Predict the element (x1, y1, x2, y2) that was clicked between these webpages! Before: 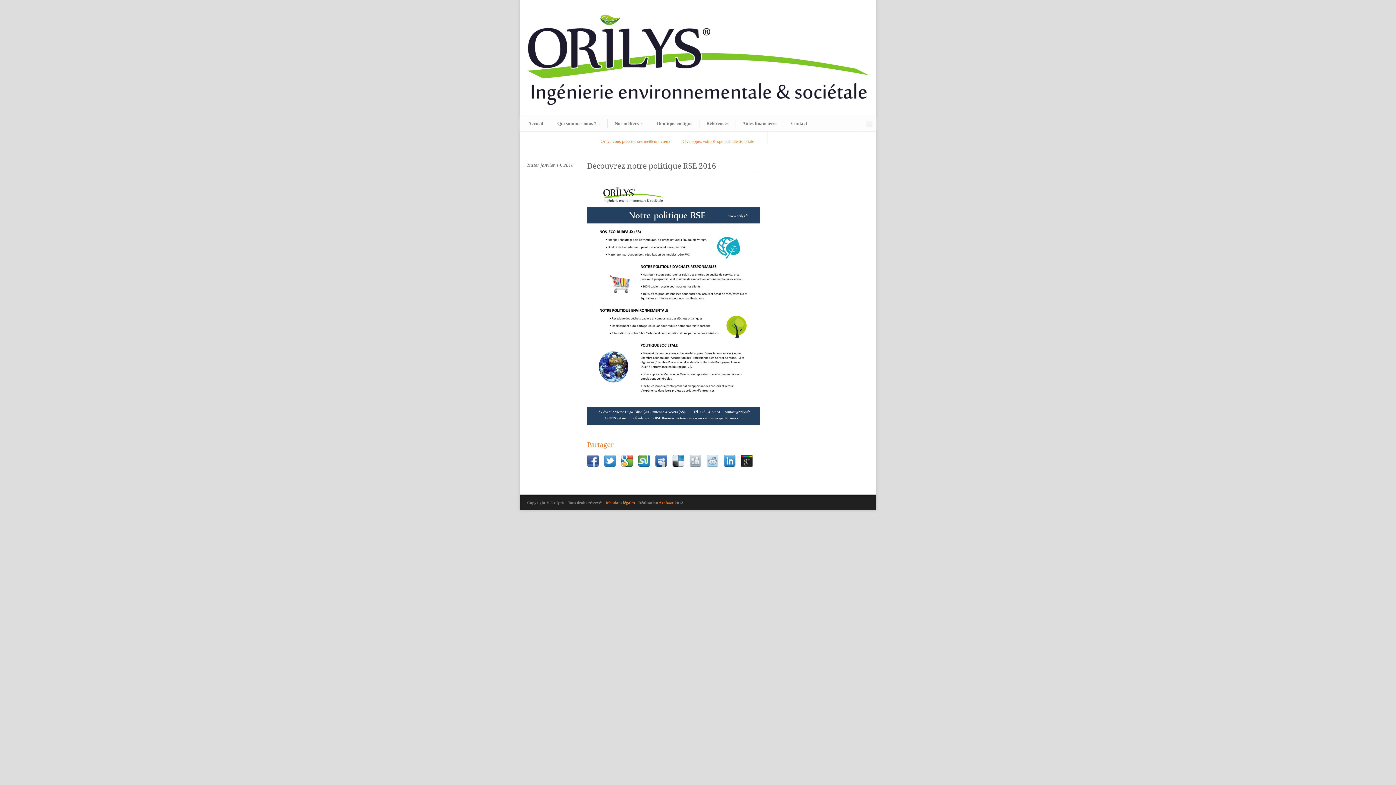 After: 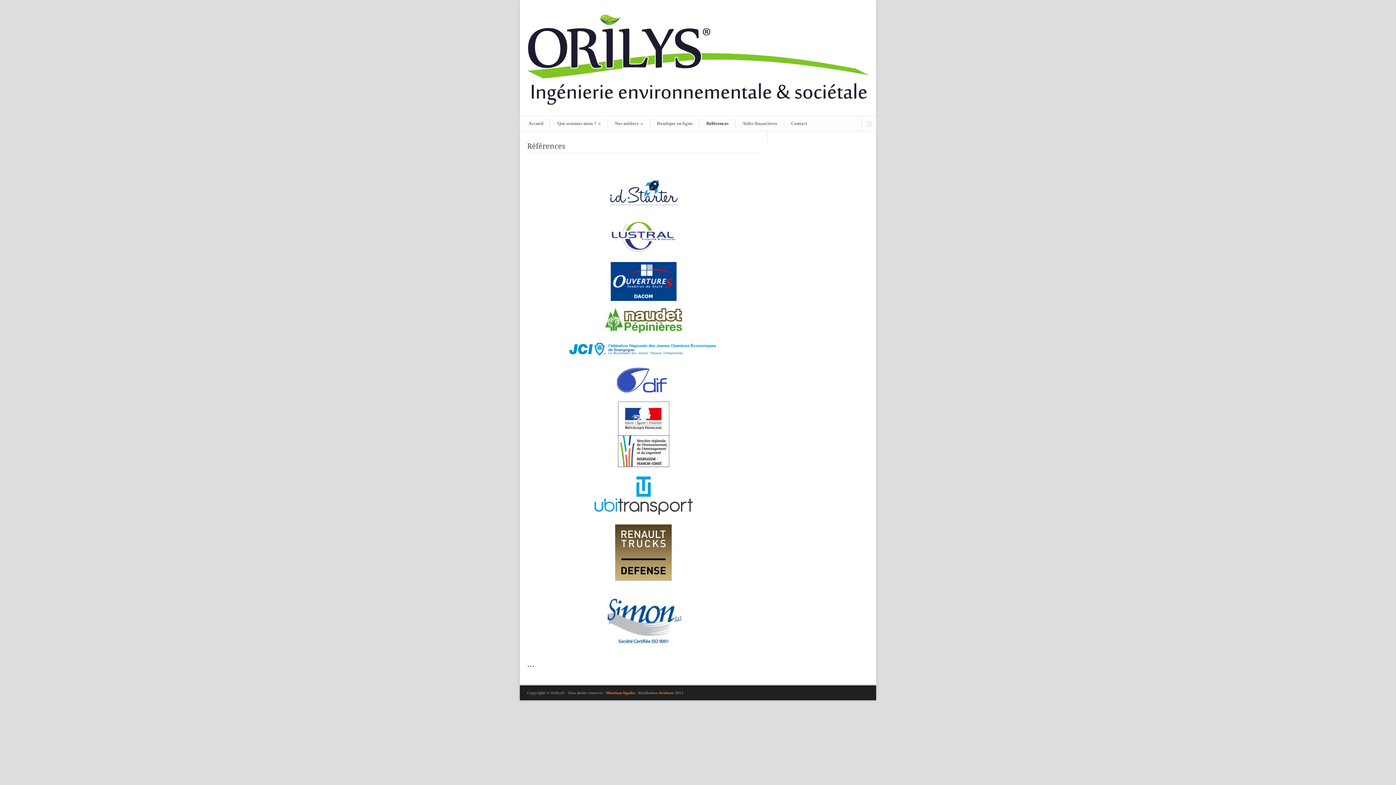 Action: label: Références bbox: (699, 119, 735, 128)